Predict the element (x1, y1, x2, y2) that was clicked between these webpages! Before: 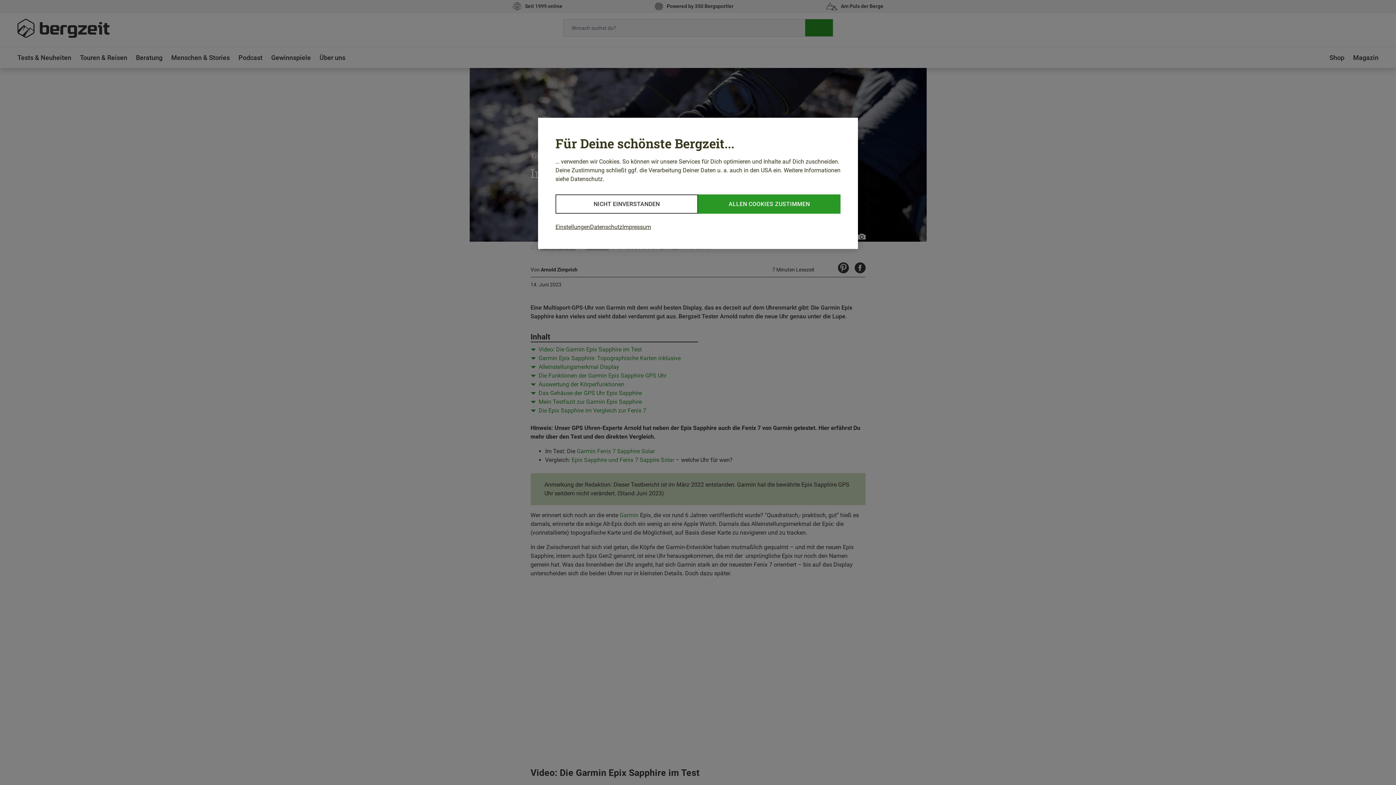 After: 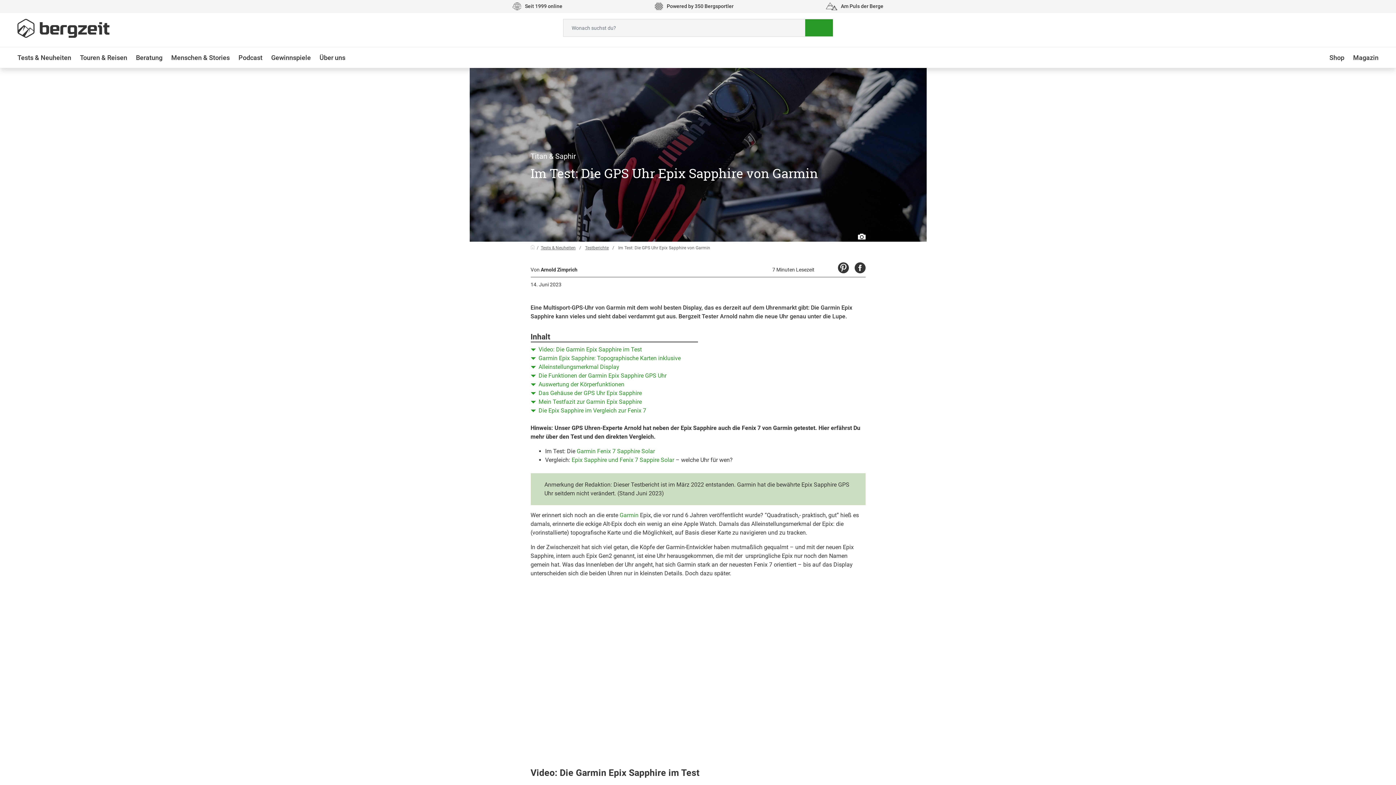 Action: bbox: (698, 194, 840, 213) label: ALLEN COOKIES ZUSTIMMEN